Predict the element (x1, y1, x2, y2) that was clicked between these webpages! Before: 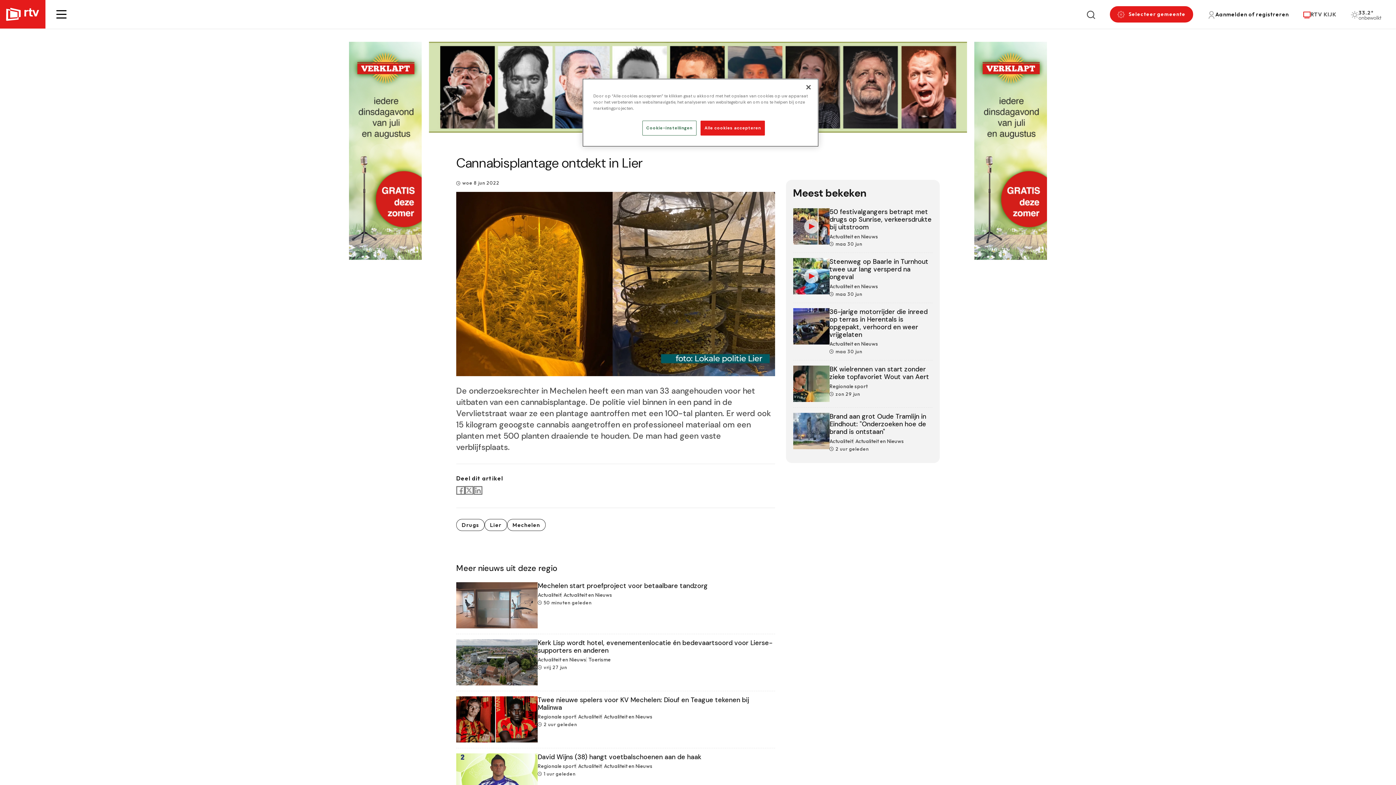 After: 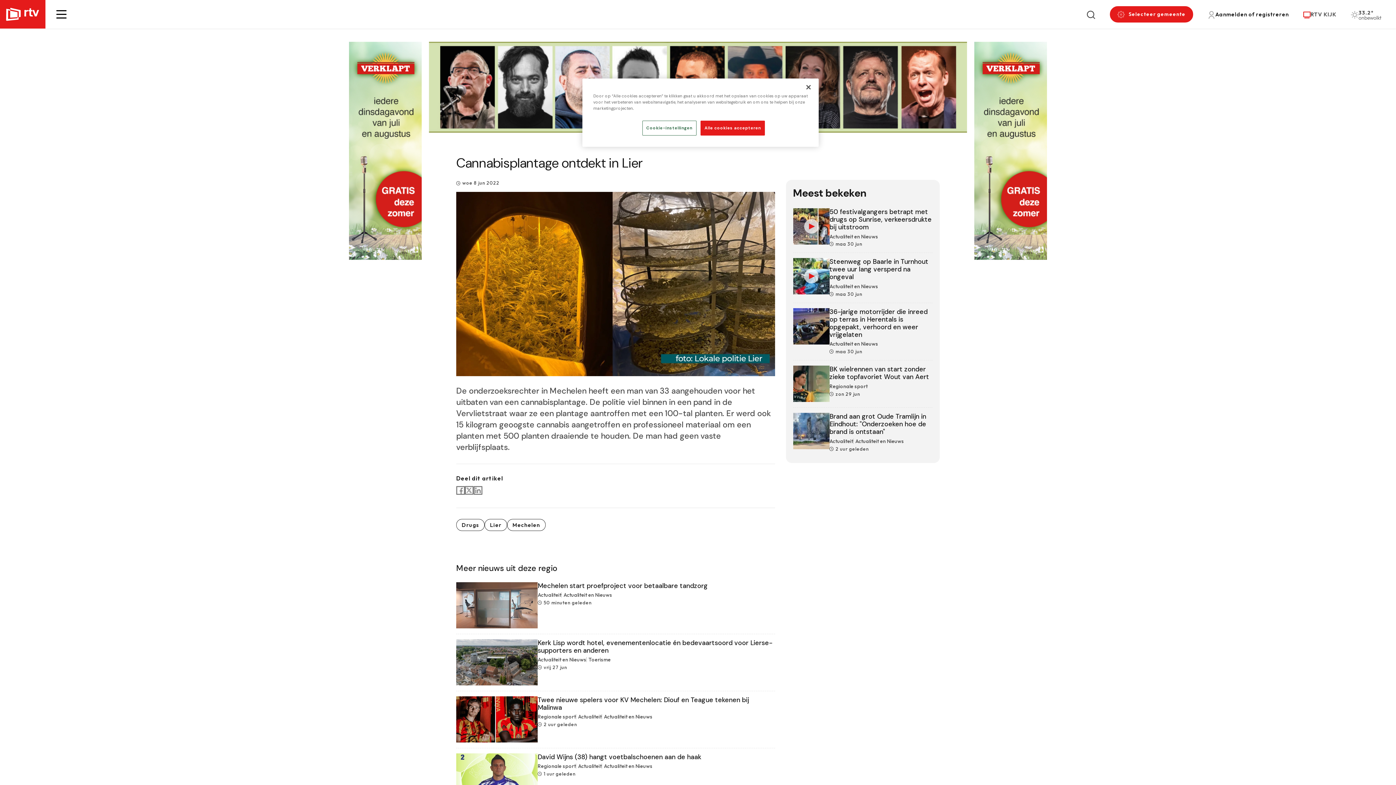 Action: bbox: (349, 253, 421, 262)